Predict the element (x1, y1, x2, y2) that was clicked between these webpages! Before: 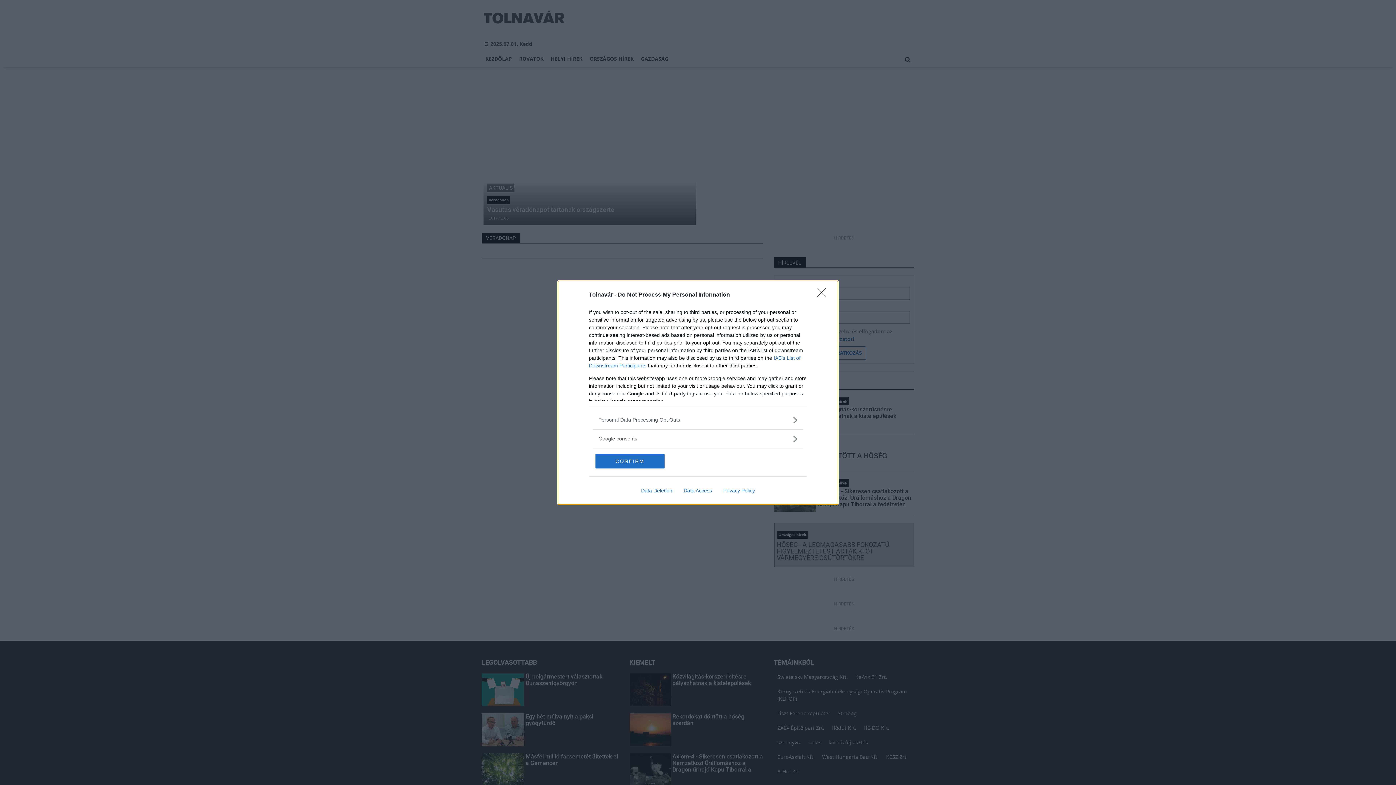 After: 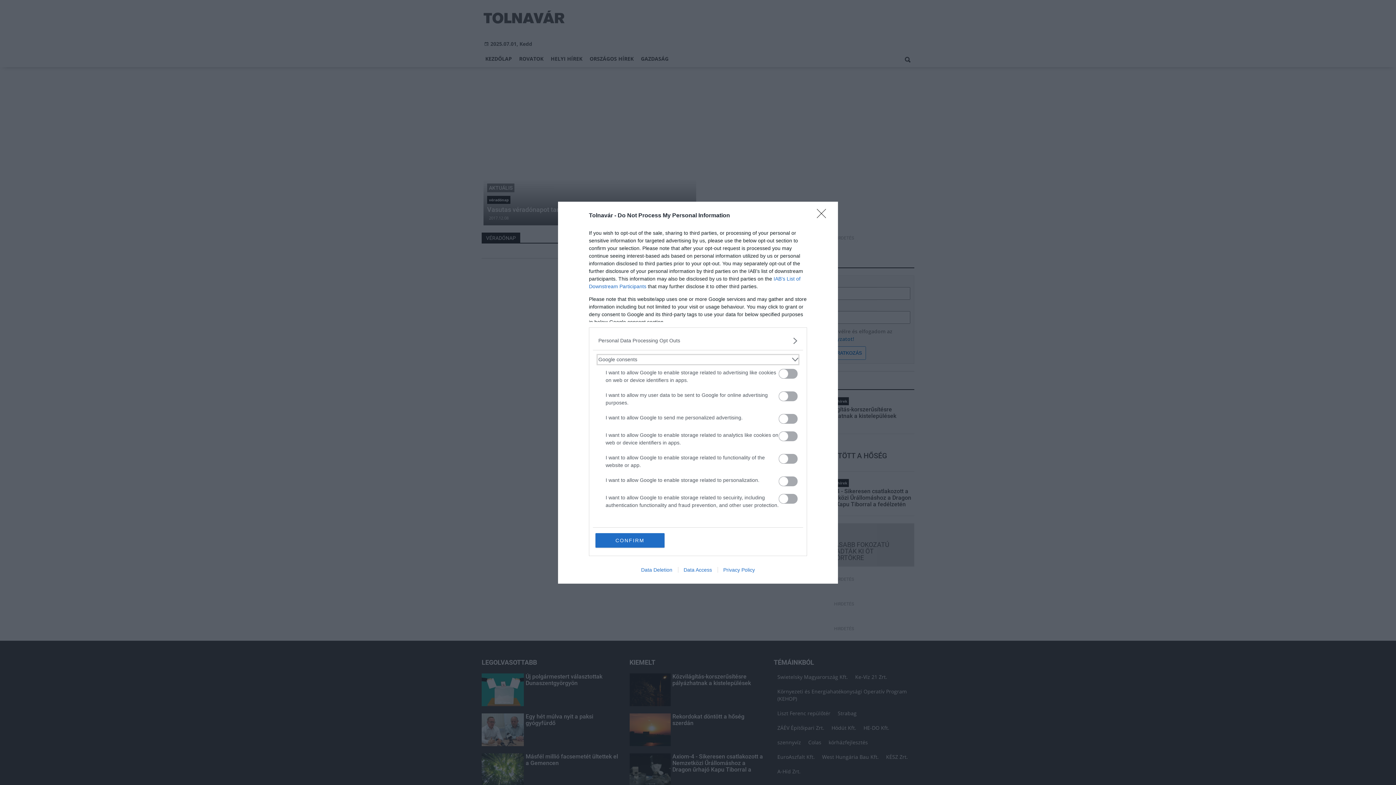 Action: label: Google consents bbox: (598, 435, 797, 442)